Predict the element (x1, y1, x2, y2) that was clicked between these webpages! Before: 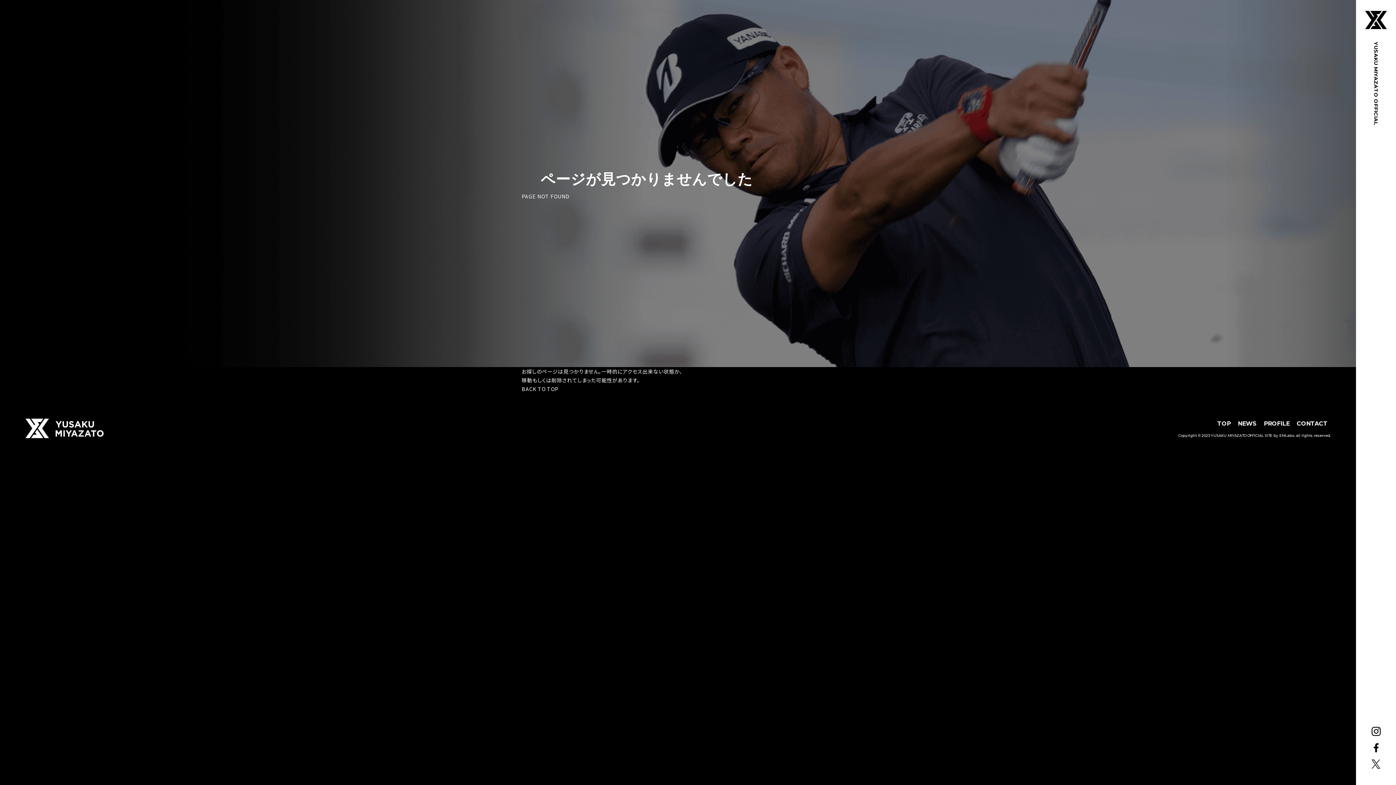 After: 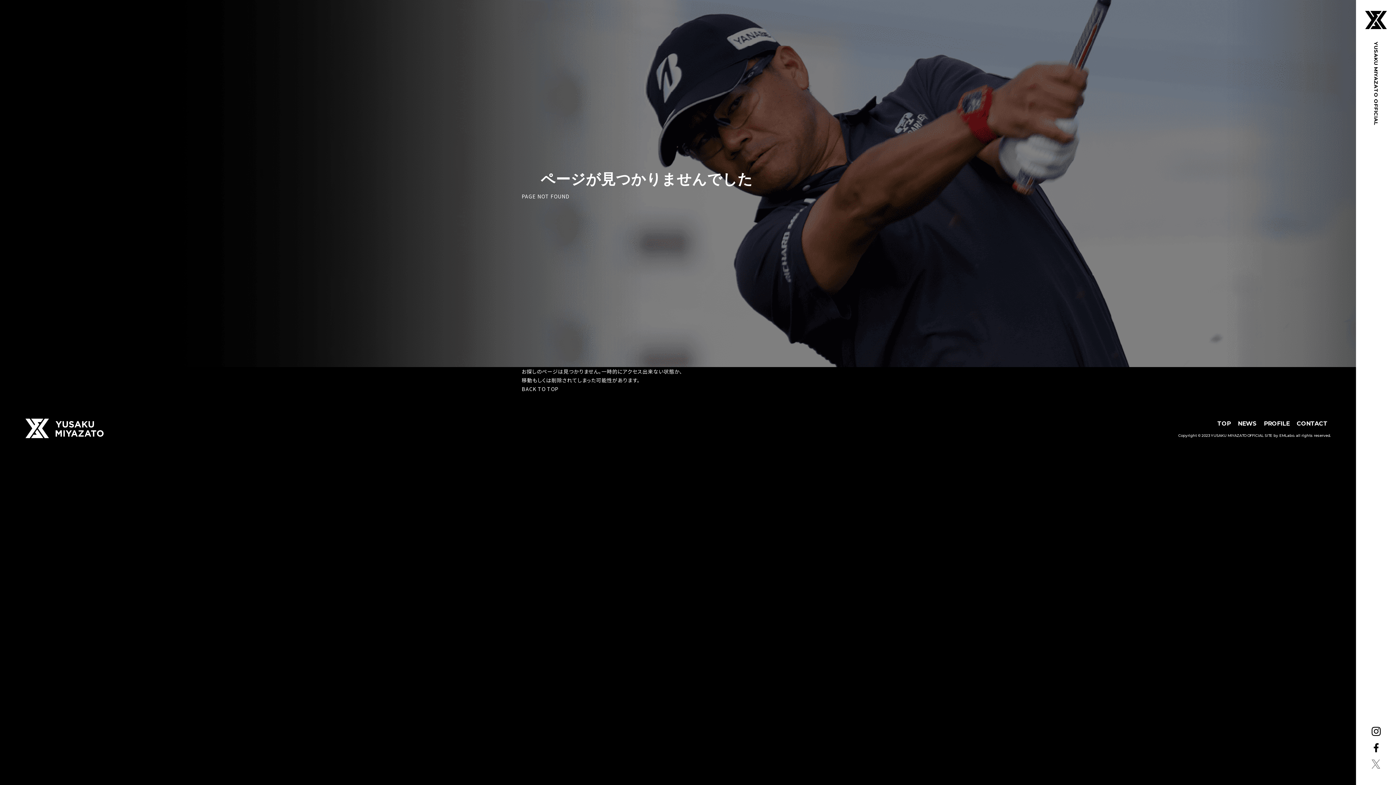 Action: bbox: (1370, 758, 1382, 770)